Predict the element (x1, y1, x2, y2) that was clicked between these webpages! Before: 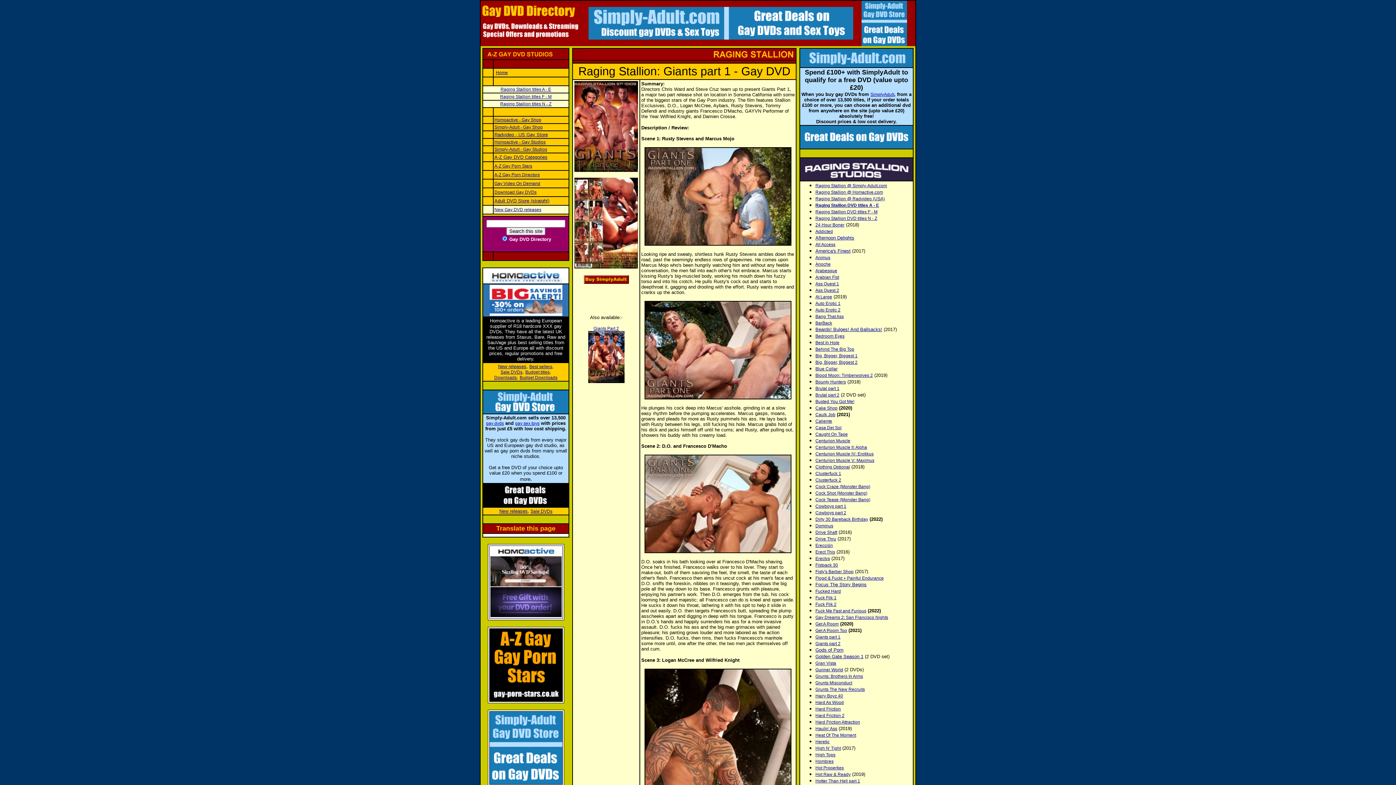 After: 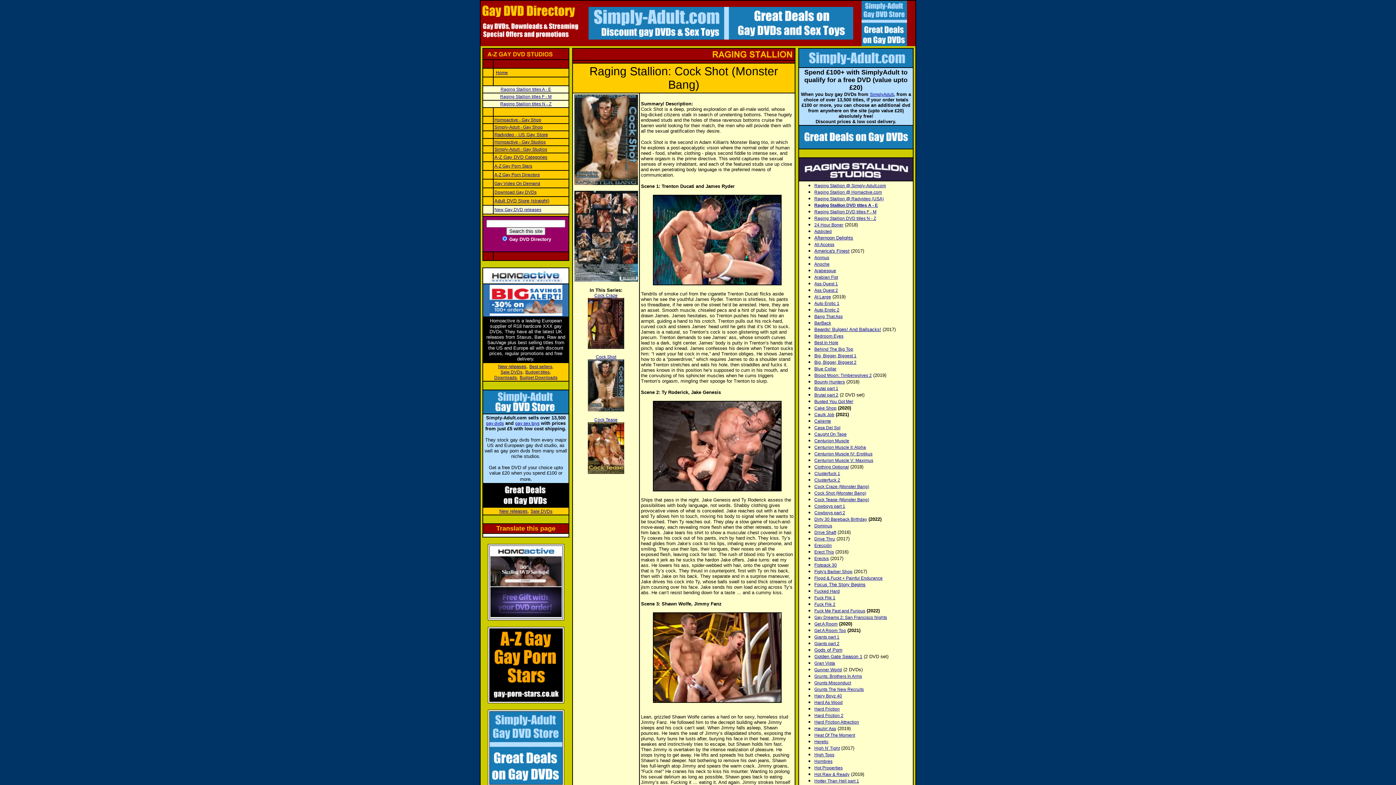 Action: label: Cock Shot (Monster Bang) bbox: (815, 490, 867, 496)